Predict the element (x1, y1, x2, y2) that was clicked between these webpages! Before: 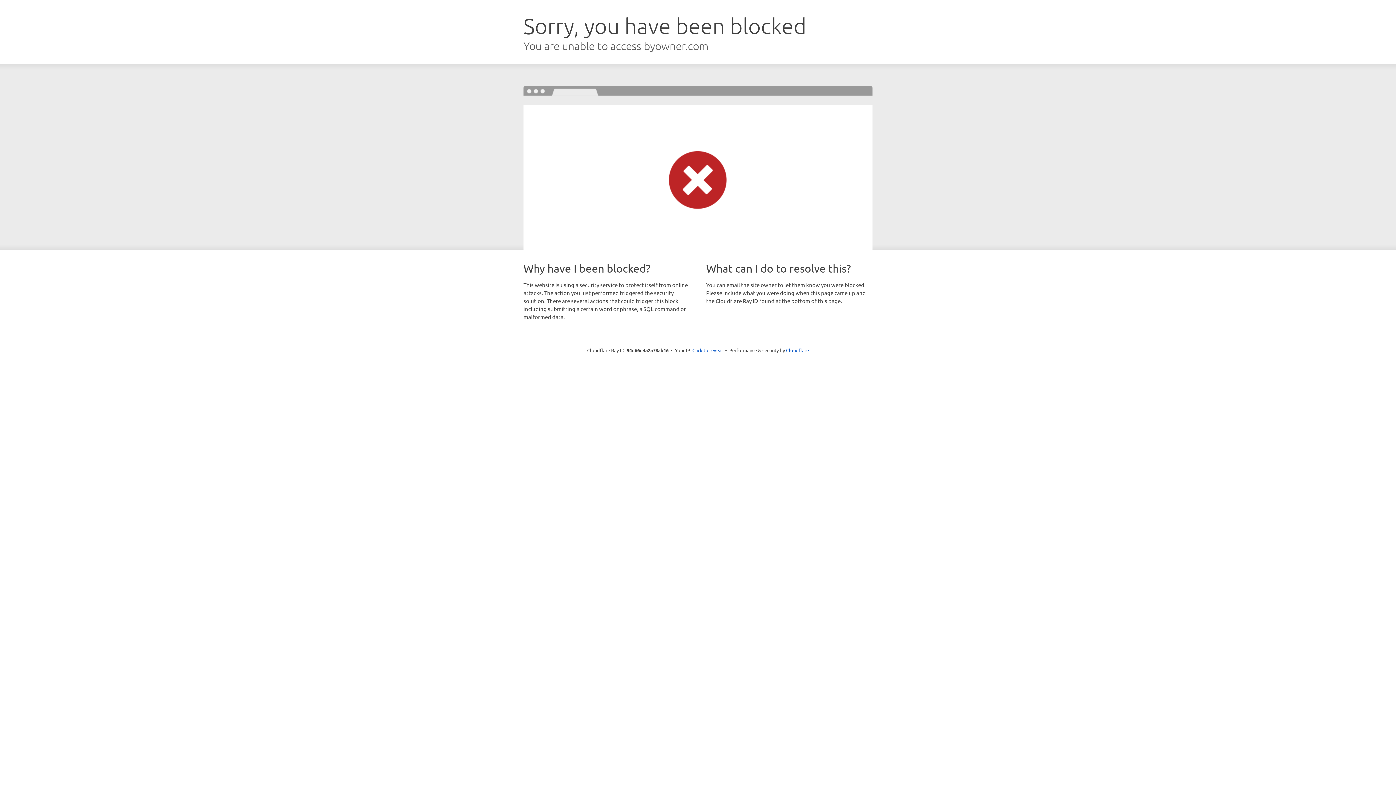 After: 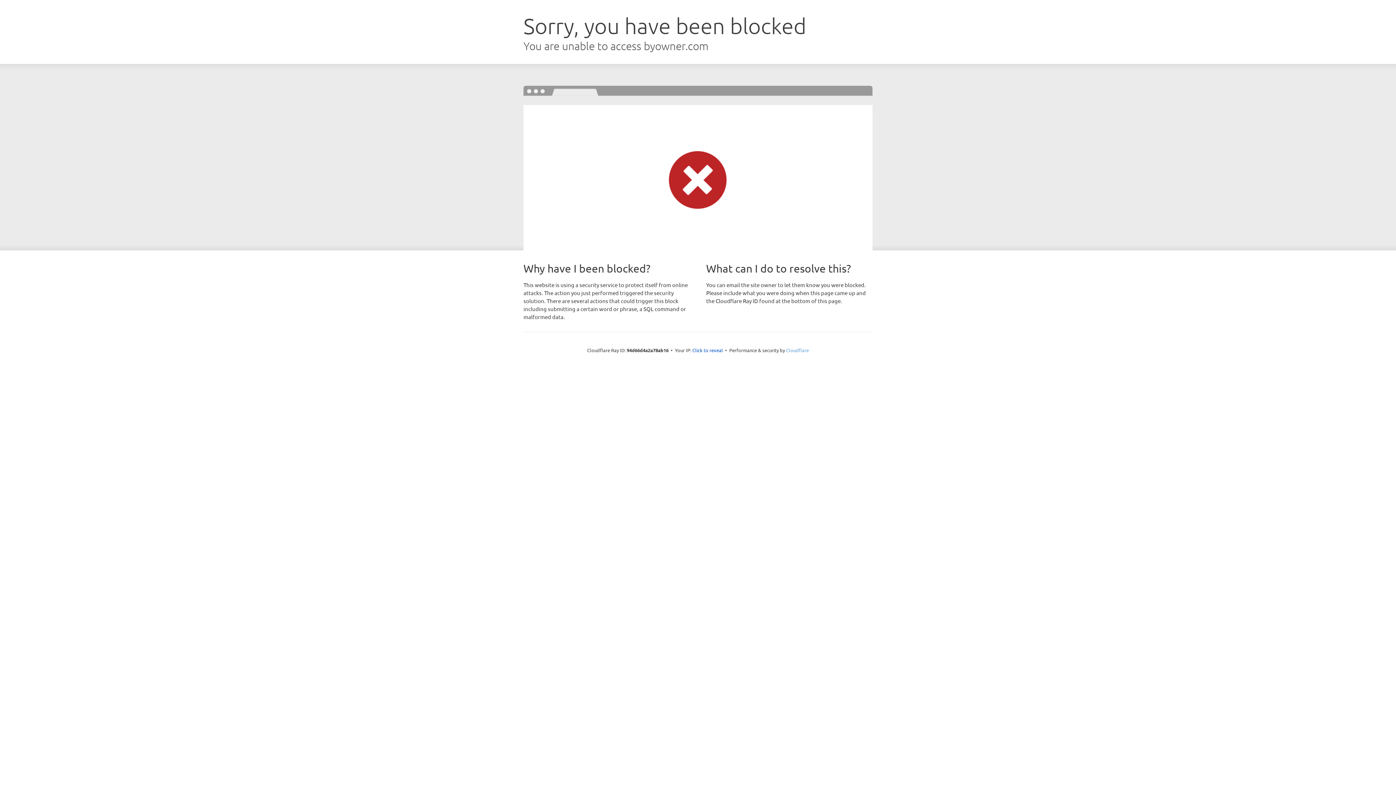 Action: label: Cloudflare bbox: (786, 347, 809, 353)